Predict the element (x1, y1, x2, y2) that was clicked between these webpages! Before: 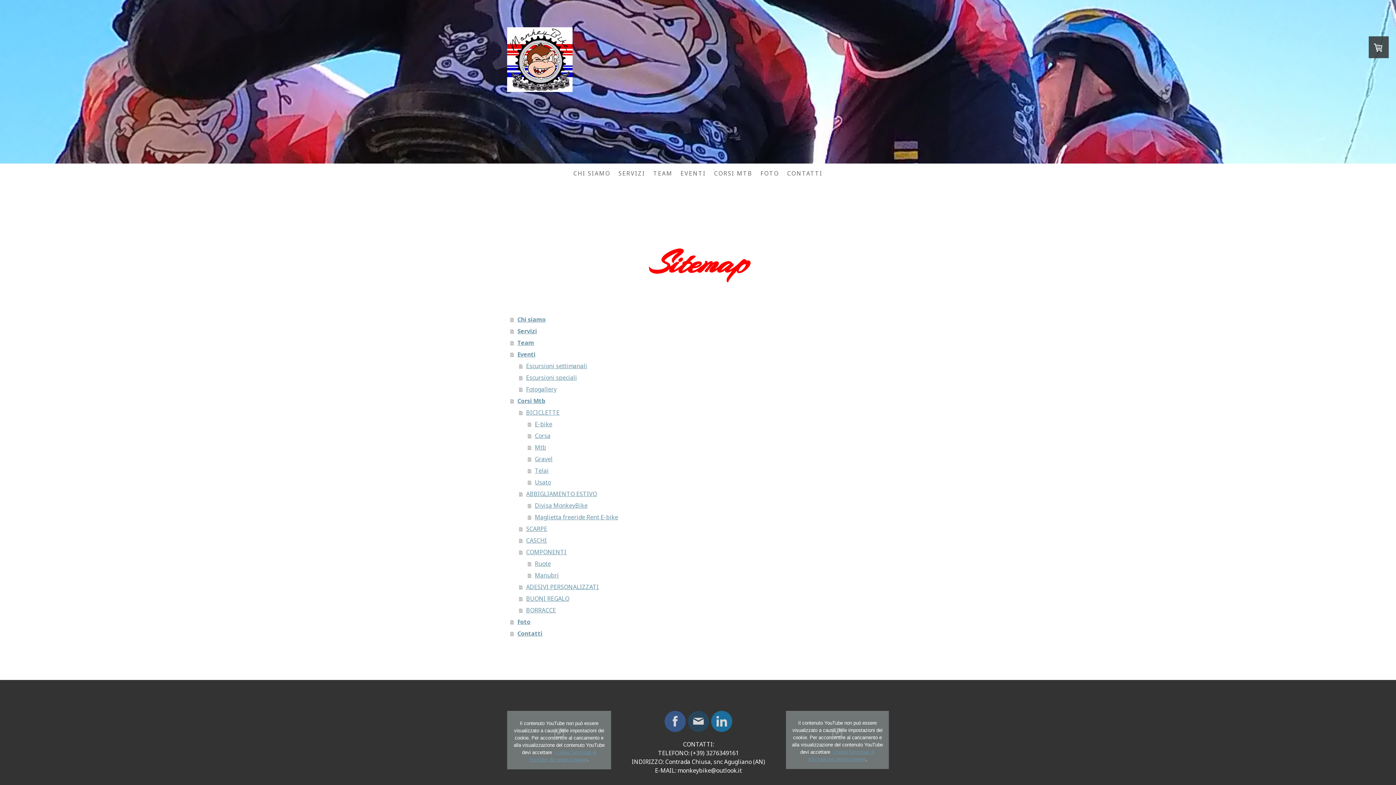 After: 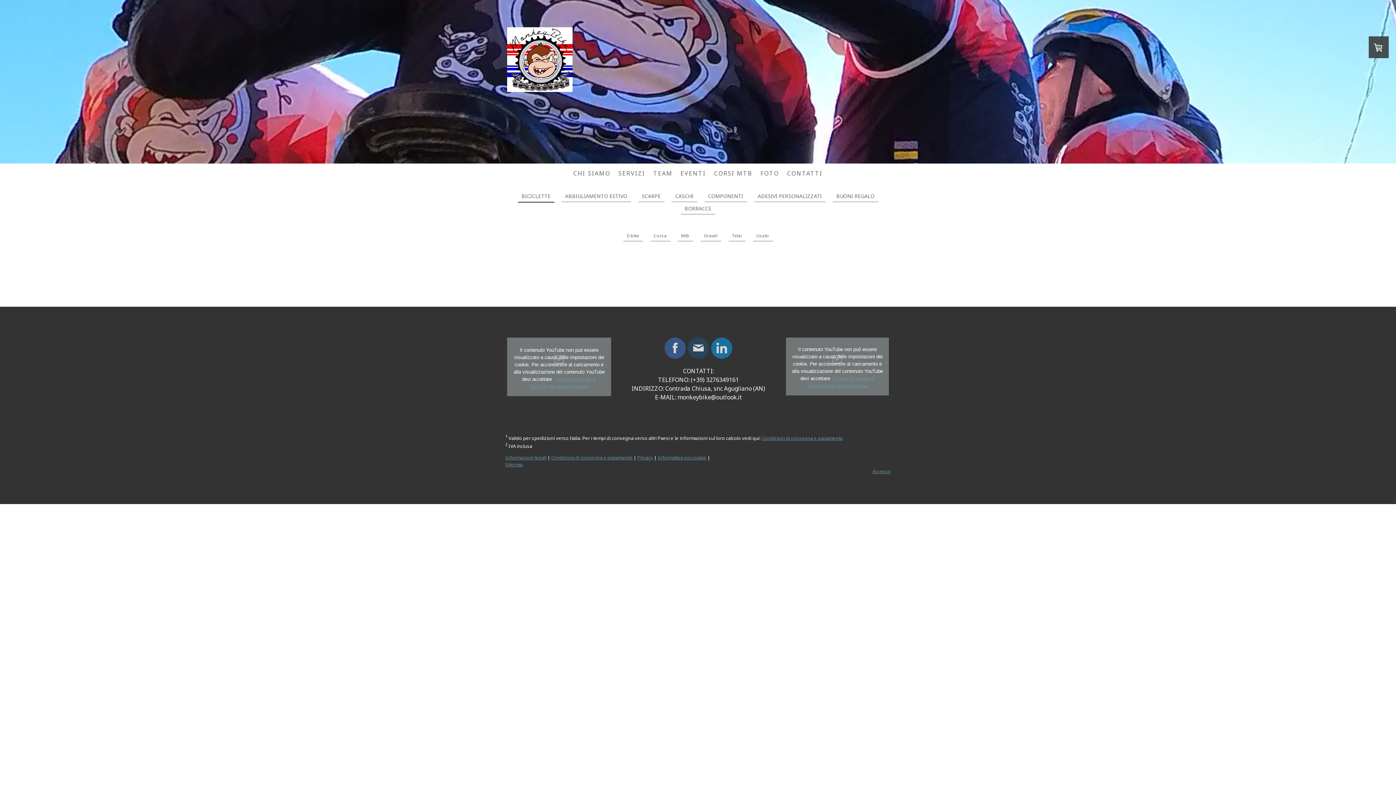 Action: label: BICICLETTE bbox: (519, 407, 894, 418)